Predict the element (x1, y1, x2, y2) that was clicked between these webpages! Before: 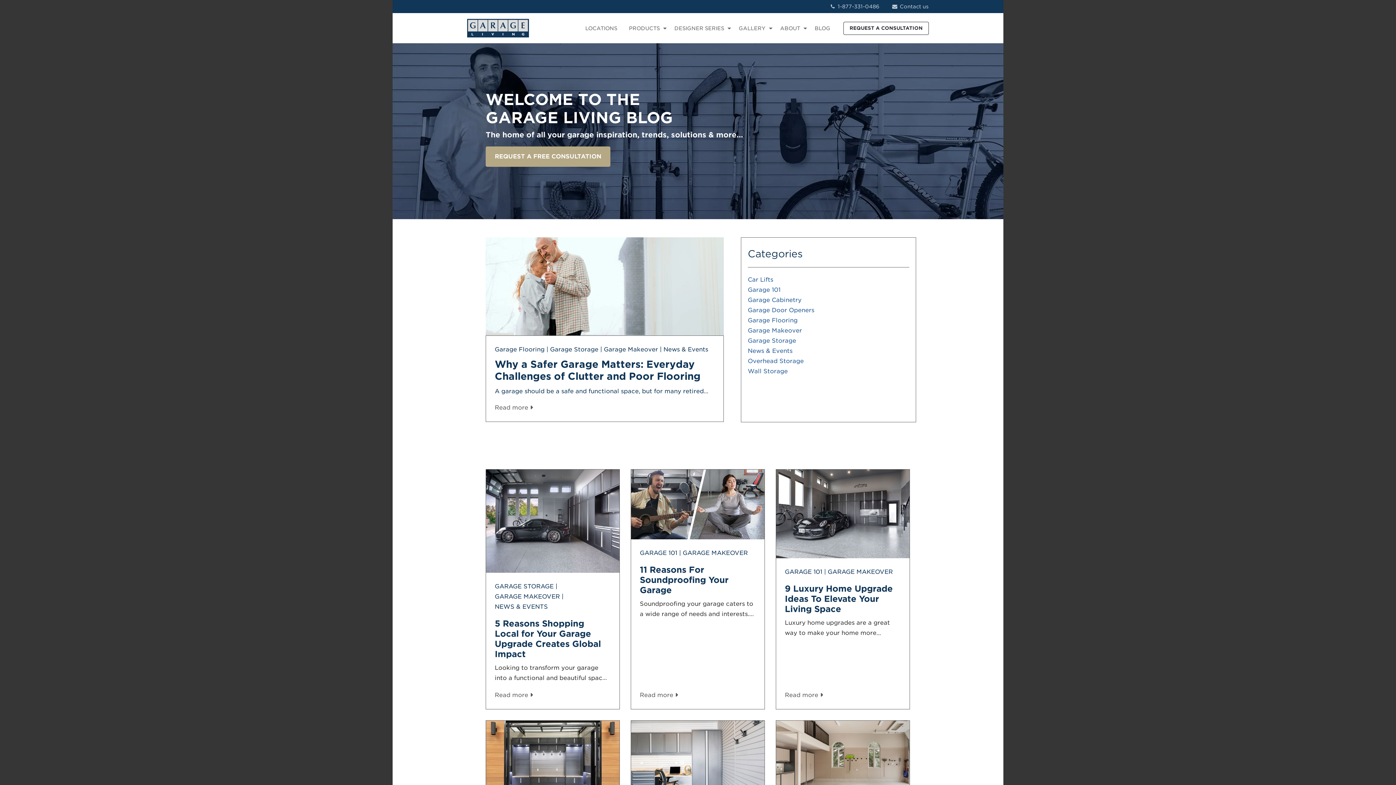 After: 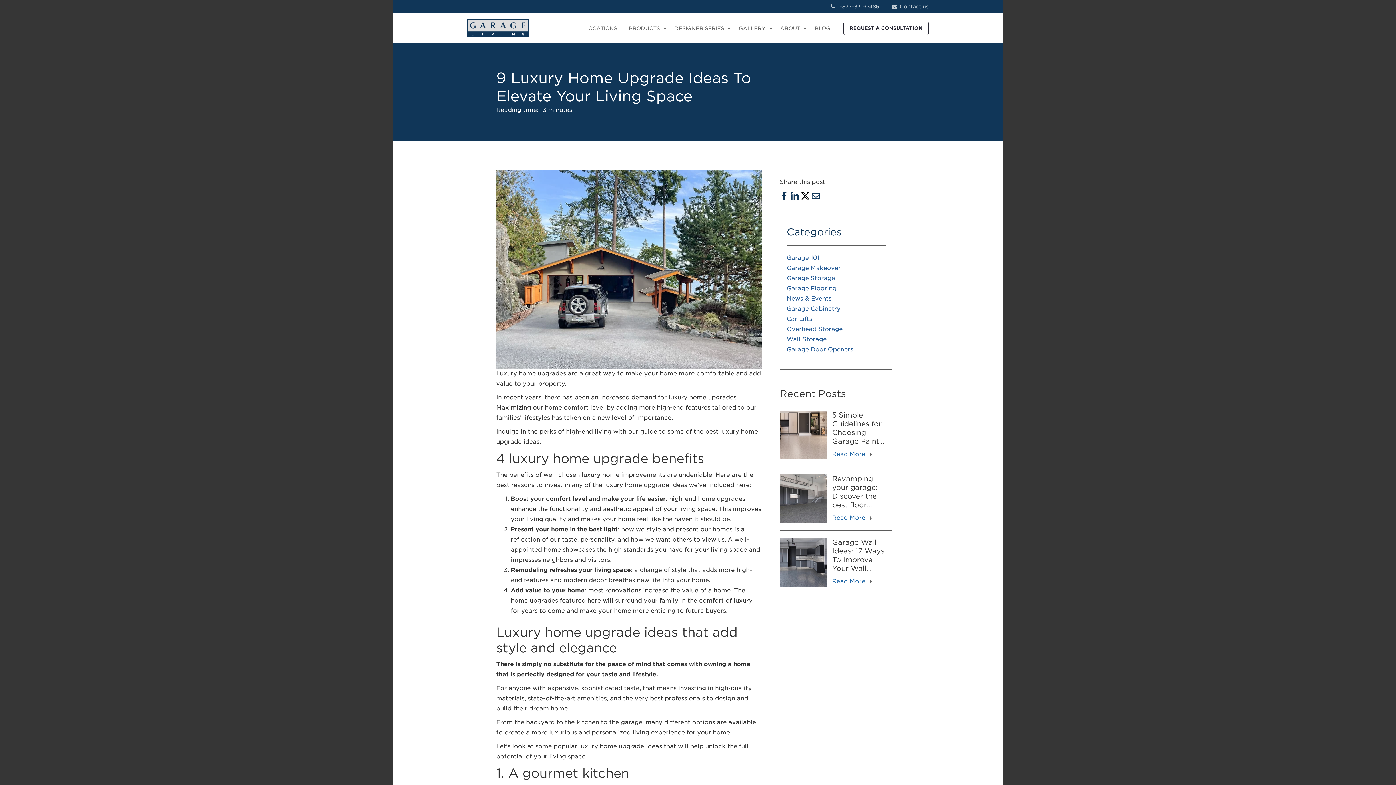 Action: label:  9 Luxury Home Upgrade Ideas To Elevate Your Living Space bbox: (785, 690, 823, 700)